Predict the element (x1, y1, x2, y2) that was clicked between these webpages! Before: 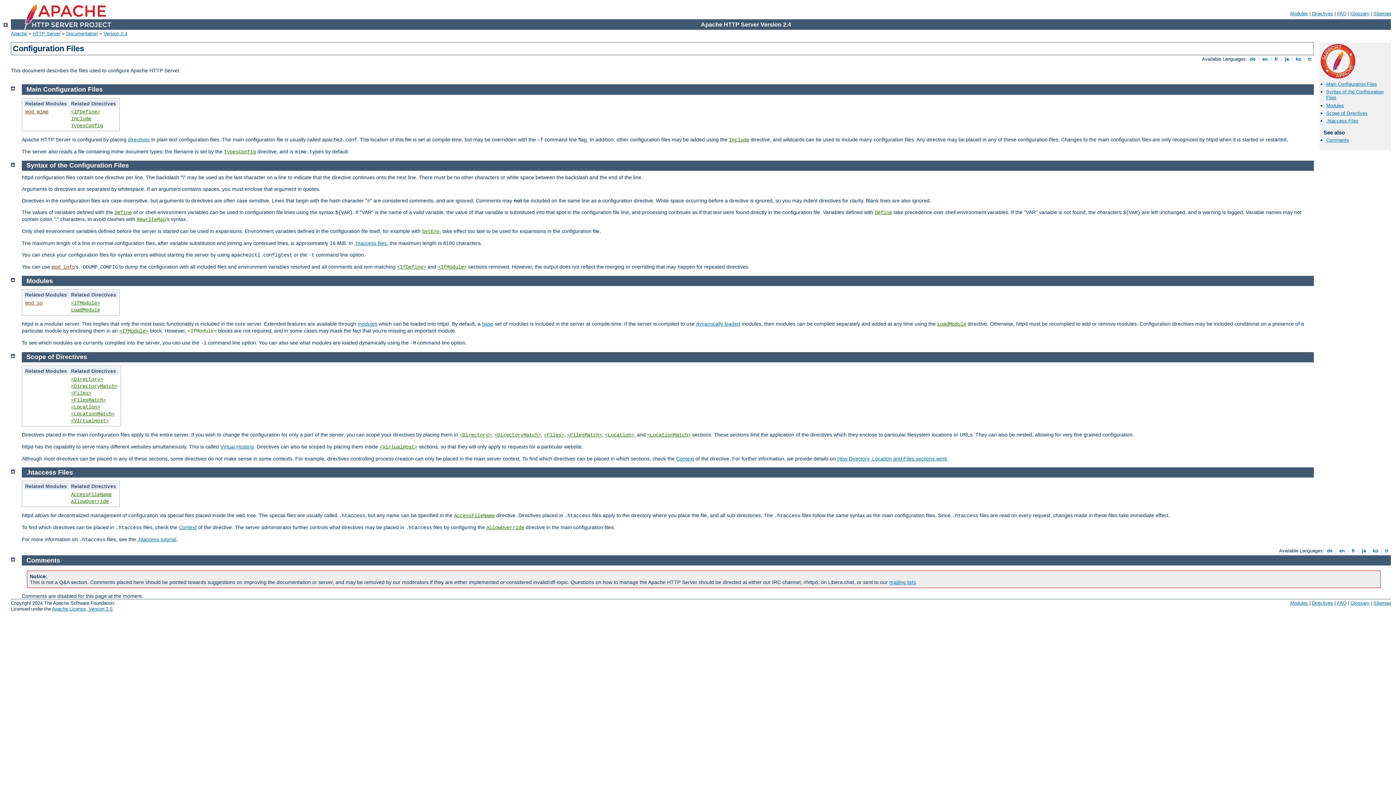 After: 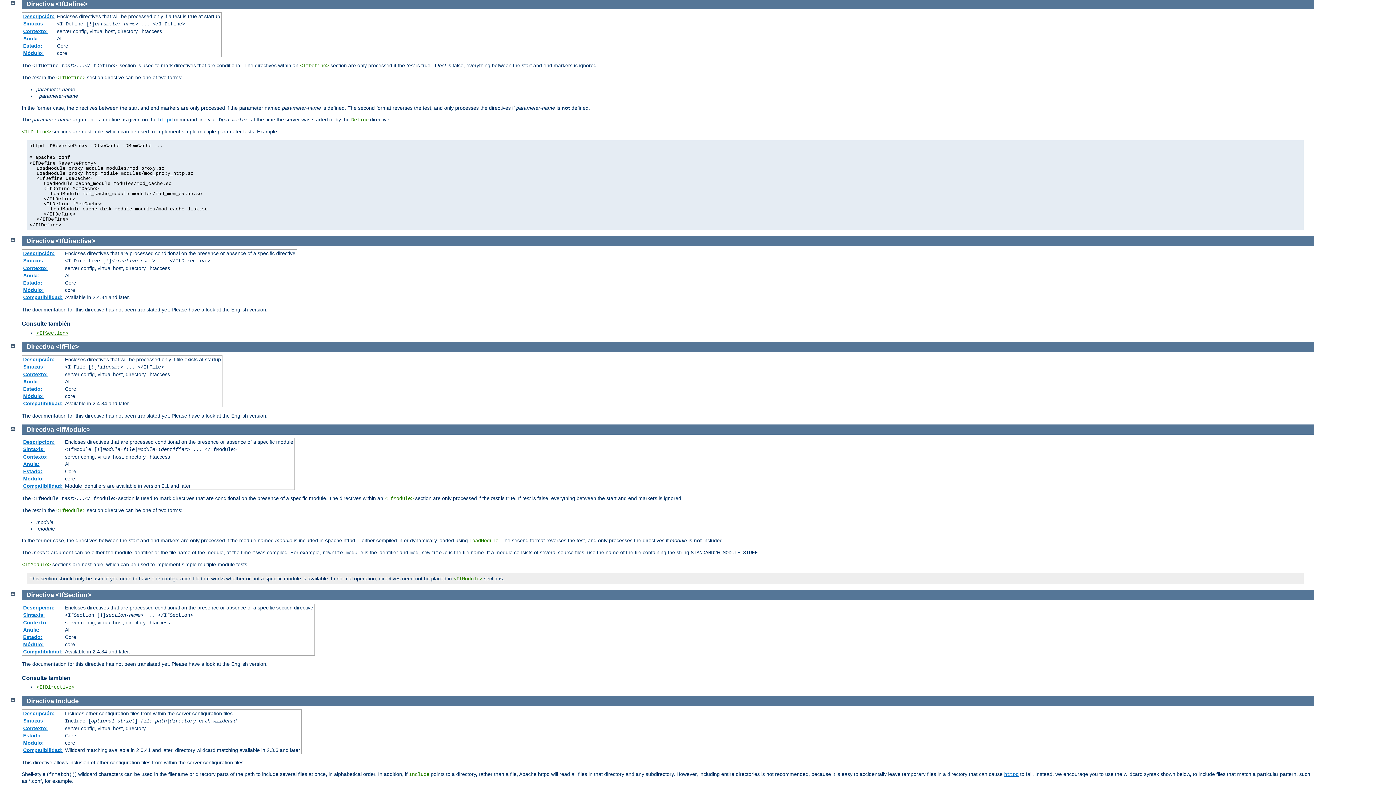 Action: bbox: (397, 264, 426, 270) label: <IfDefine>